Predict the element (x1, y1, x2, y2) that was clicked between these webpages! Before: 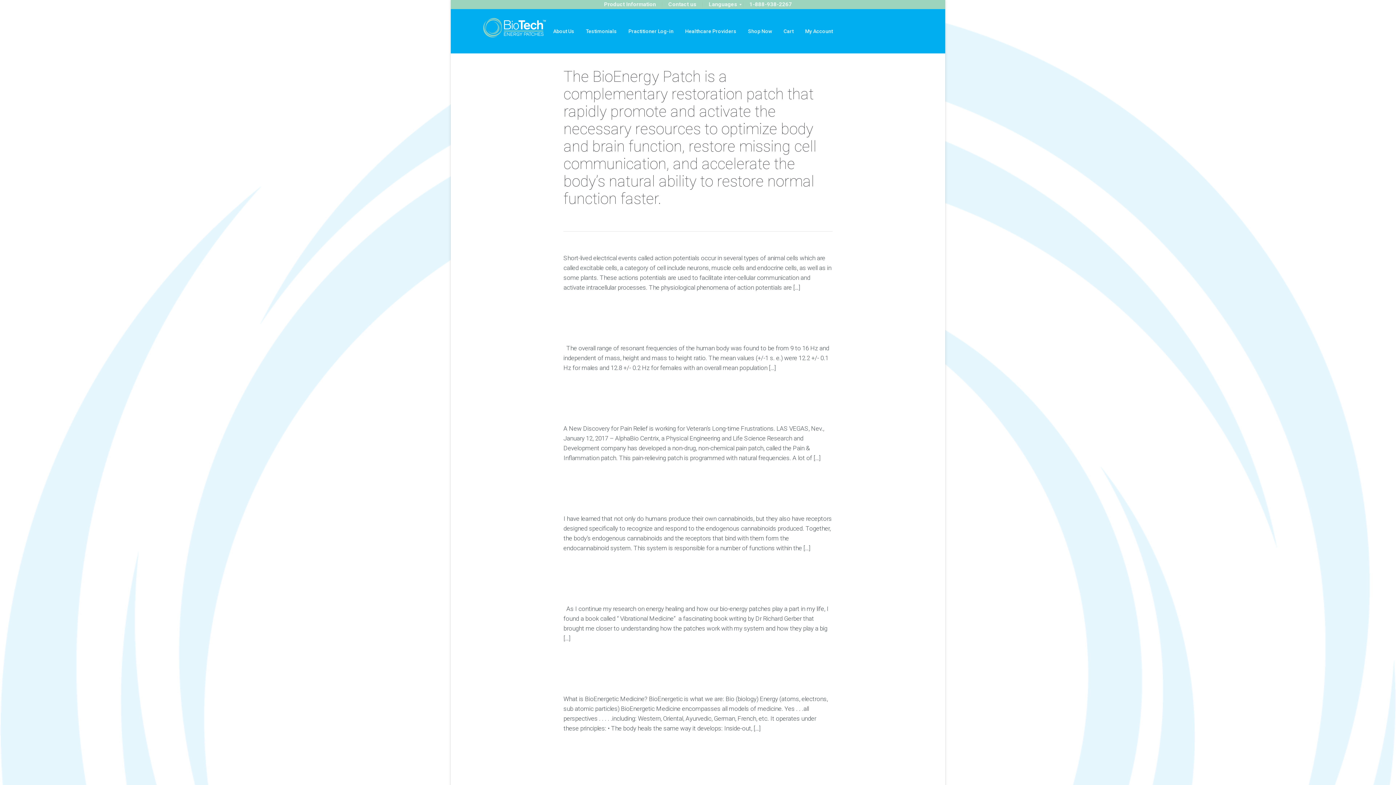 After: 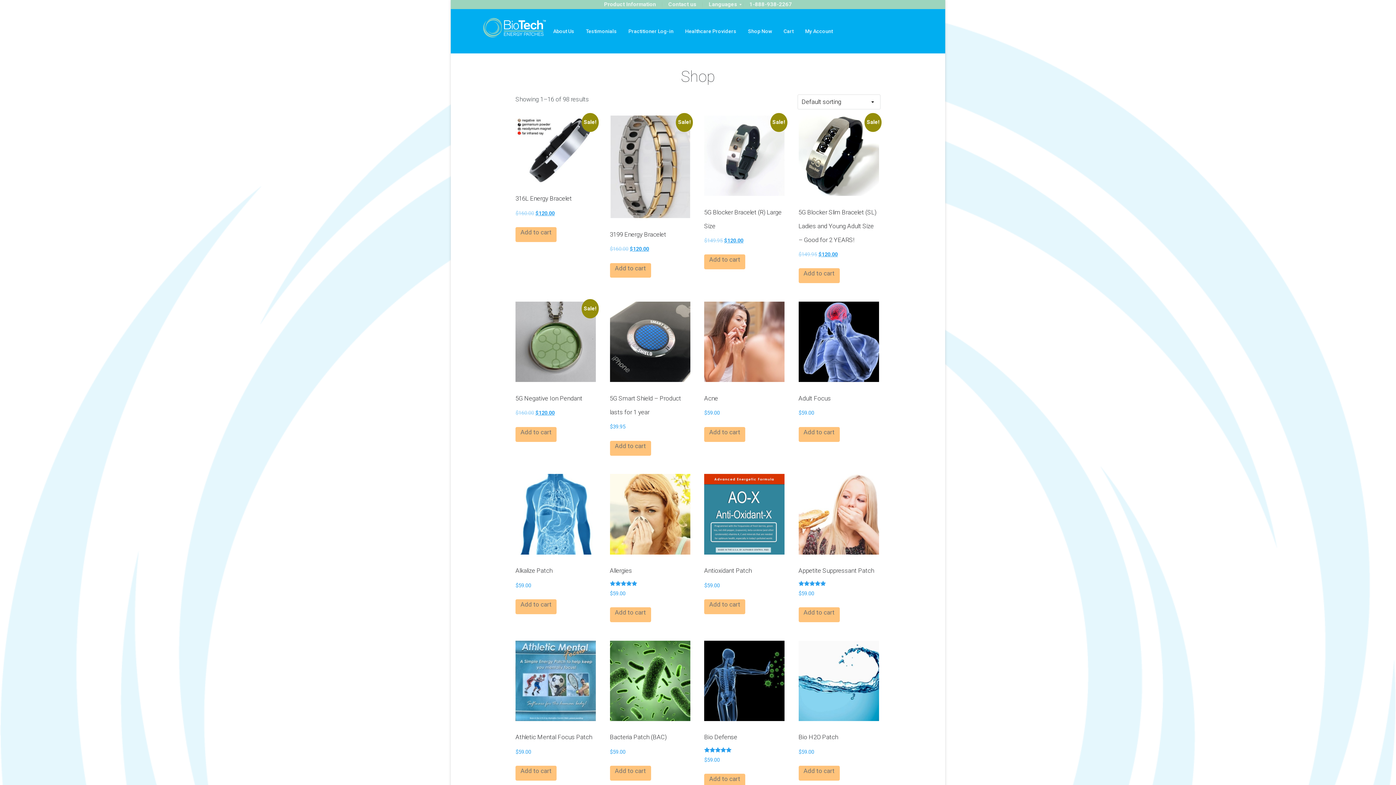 Action: bbox: (742, 23, 778, 39) label: Shop Now